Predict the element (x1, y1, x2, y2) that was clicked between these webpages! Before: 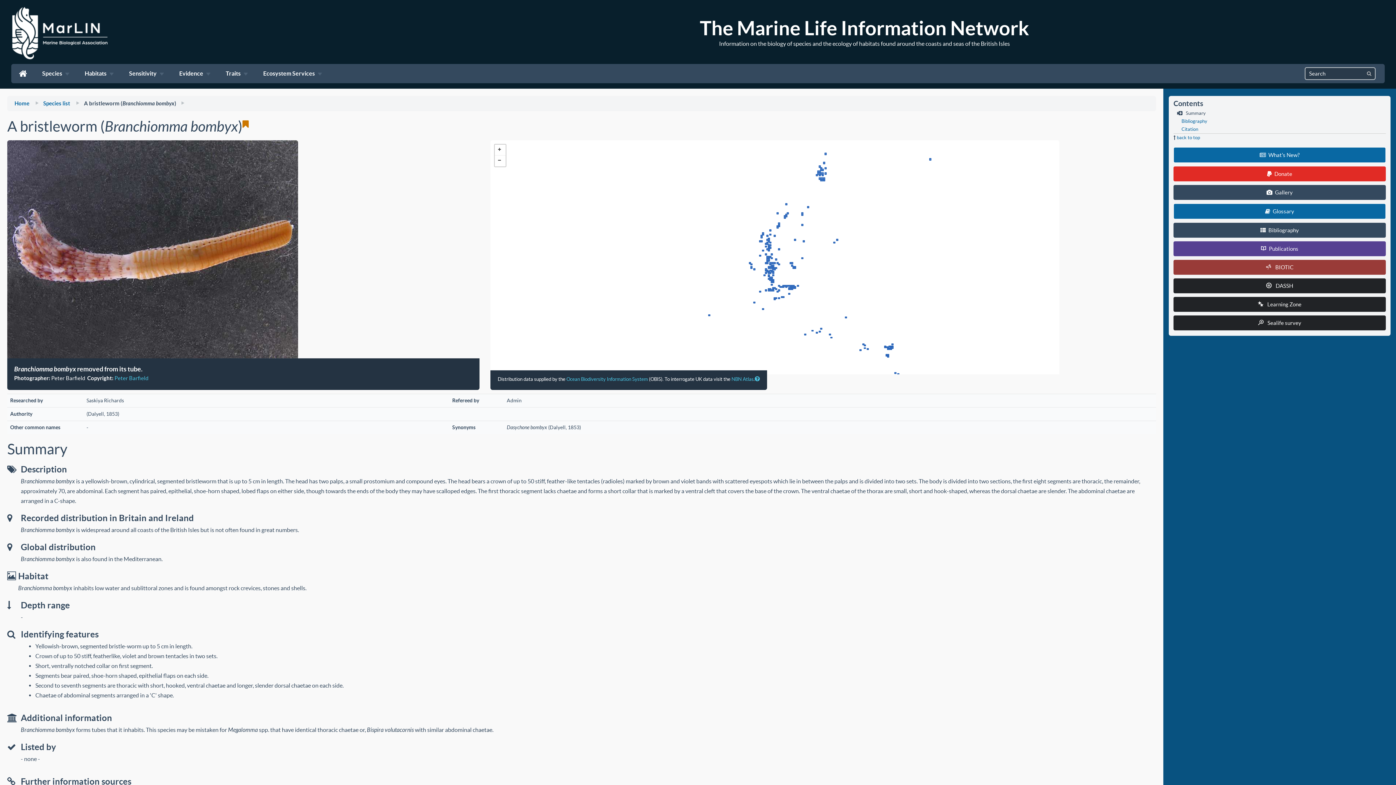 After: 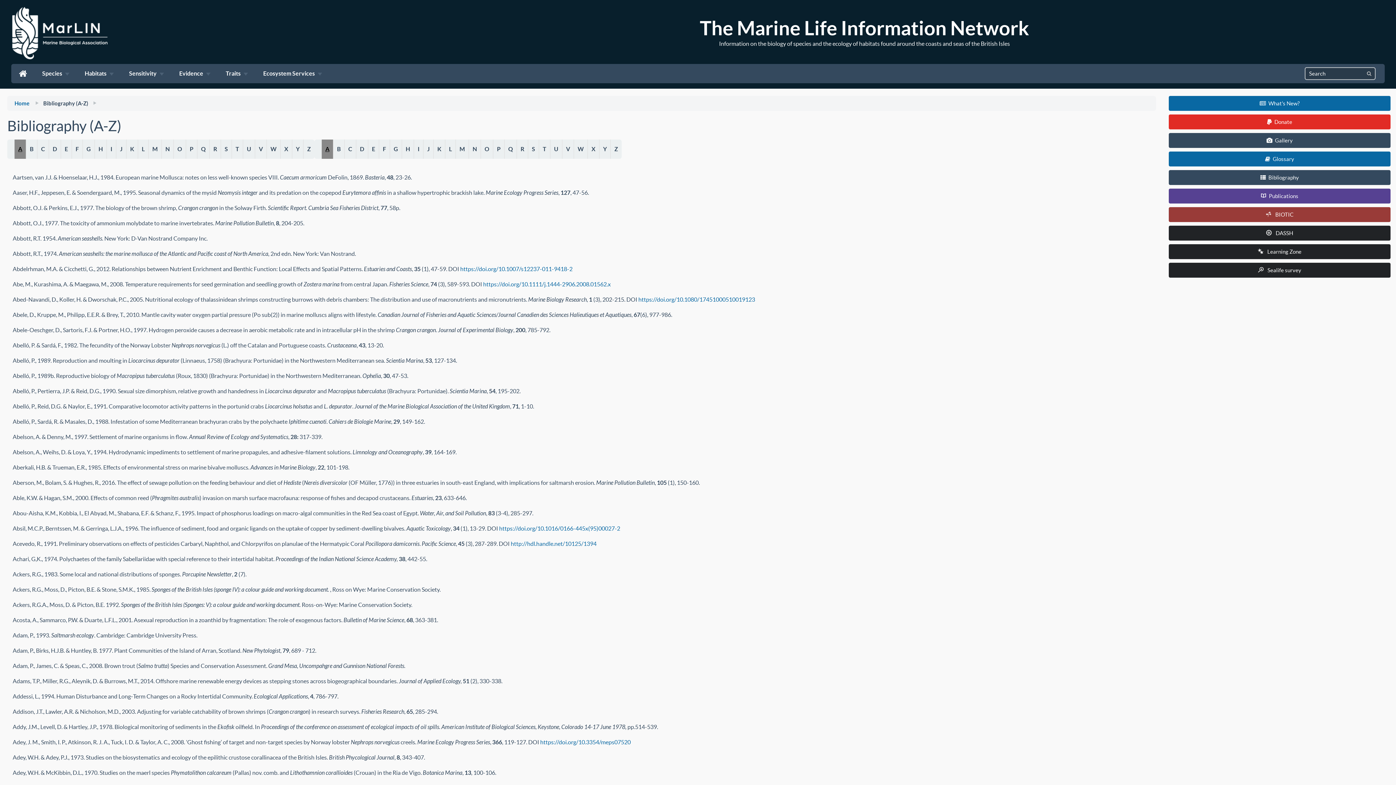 Action: bbox: (1173, 222, 1386, 237) label: Bibliography